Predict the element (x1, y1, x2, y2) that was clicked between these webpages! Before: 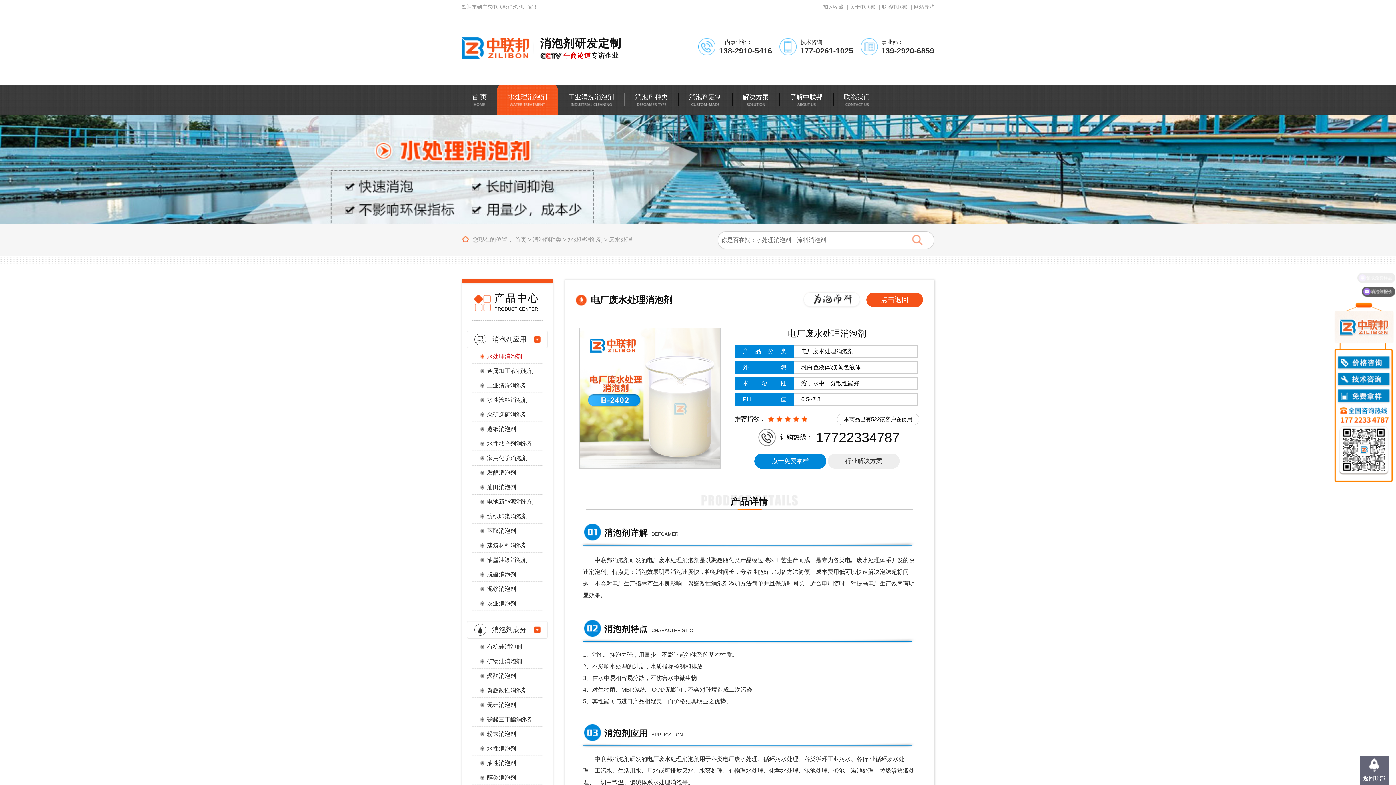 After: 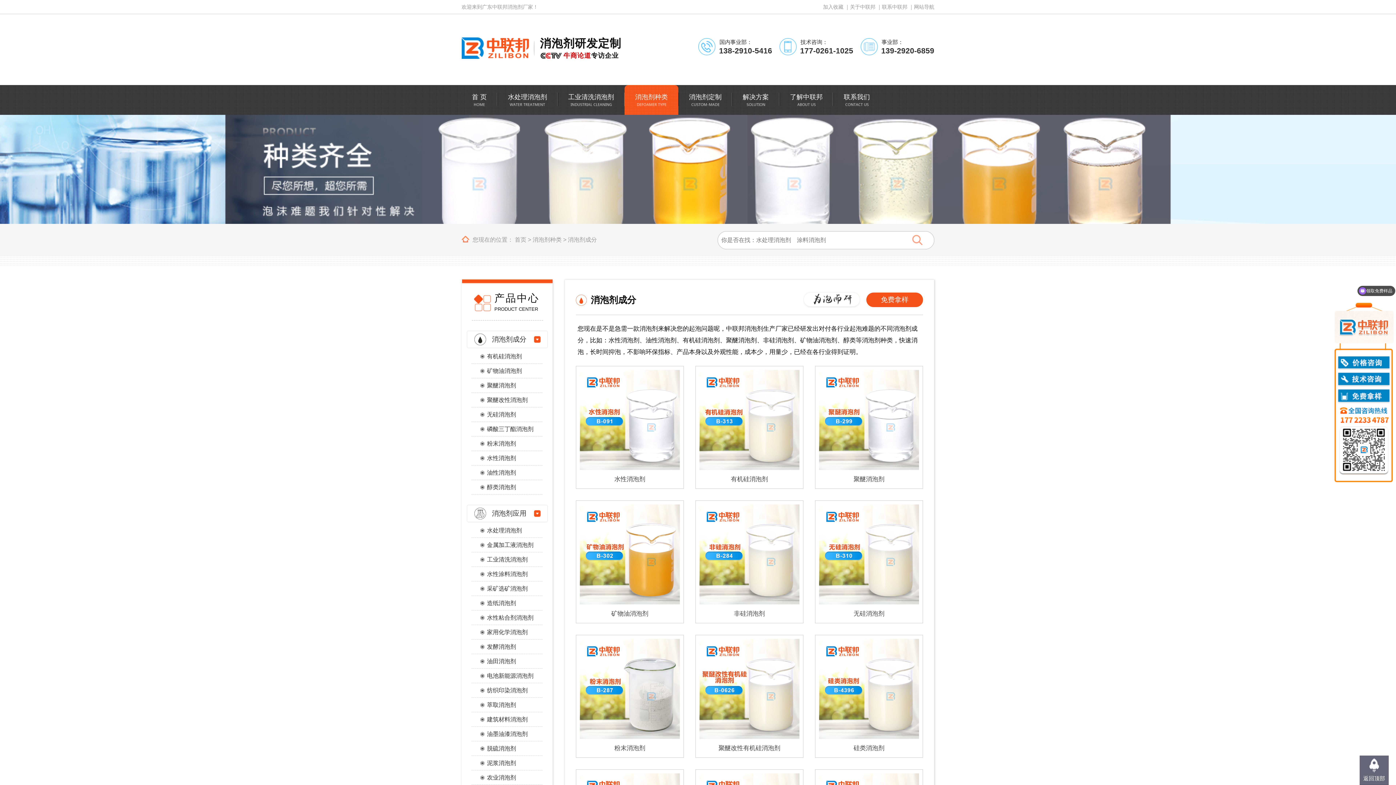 Action: bbox: (461, 621, 552, 638) label: 消泡剂成分